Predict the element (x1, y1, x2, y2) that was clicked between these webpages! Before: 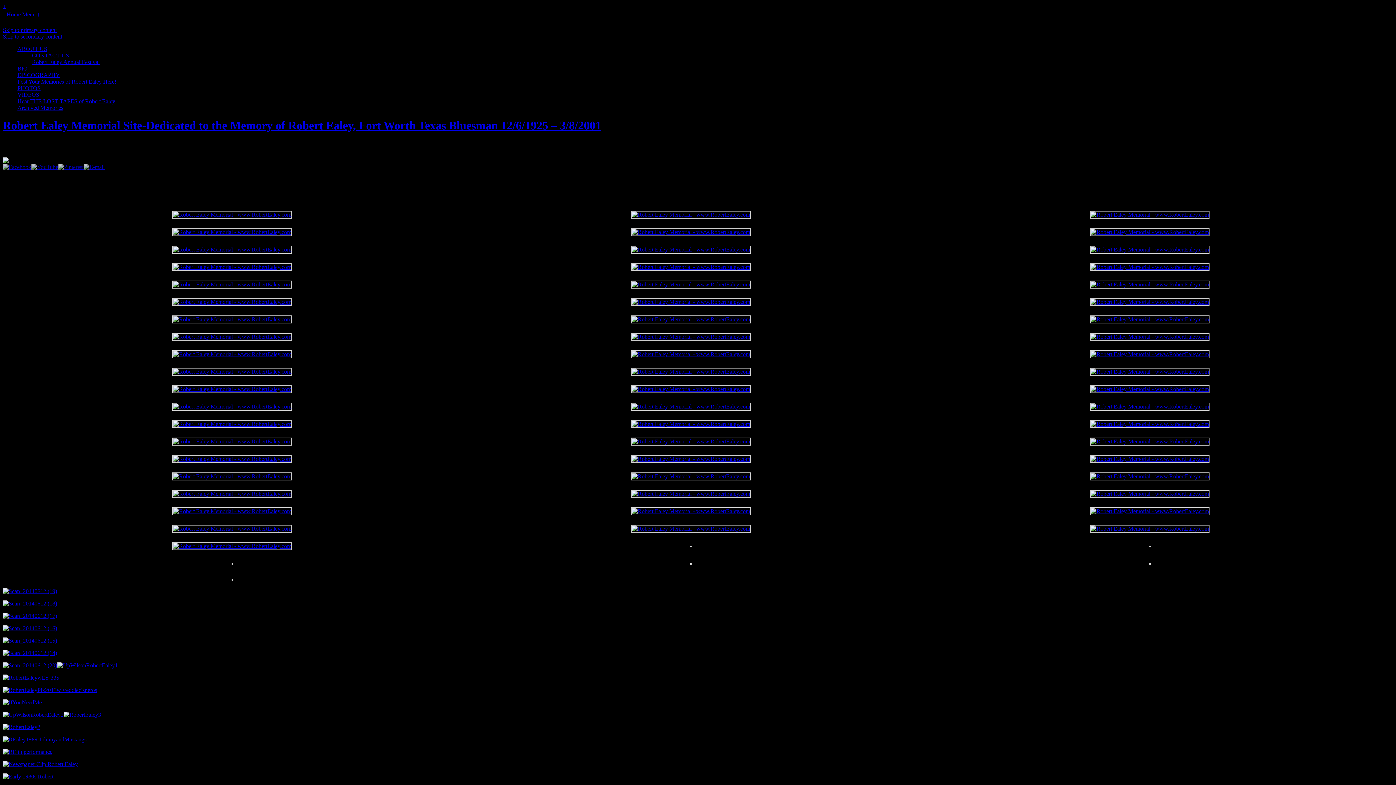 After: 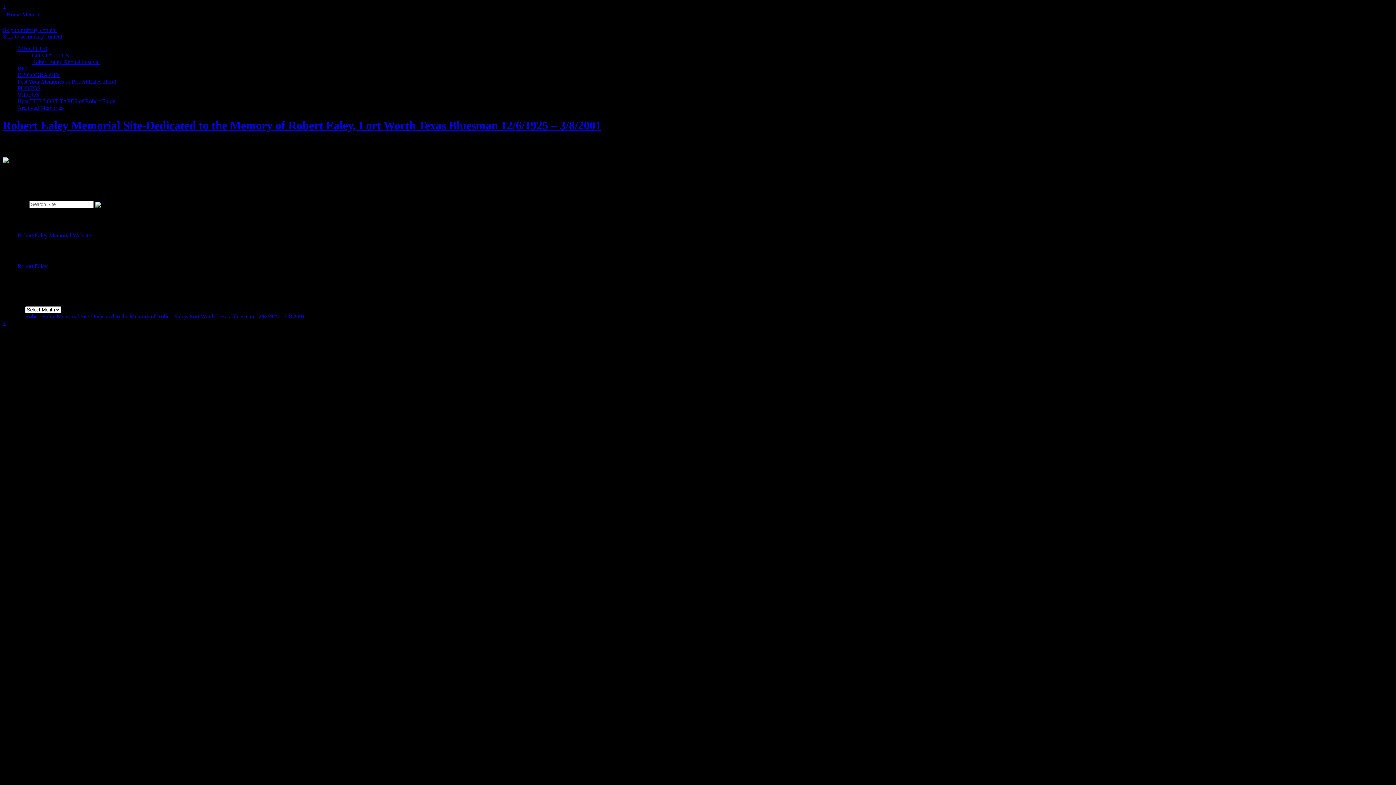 Action: bbox: (2, 662, 57, 668)